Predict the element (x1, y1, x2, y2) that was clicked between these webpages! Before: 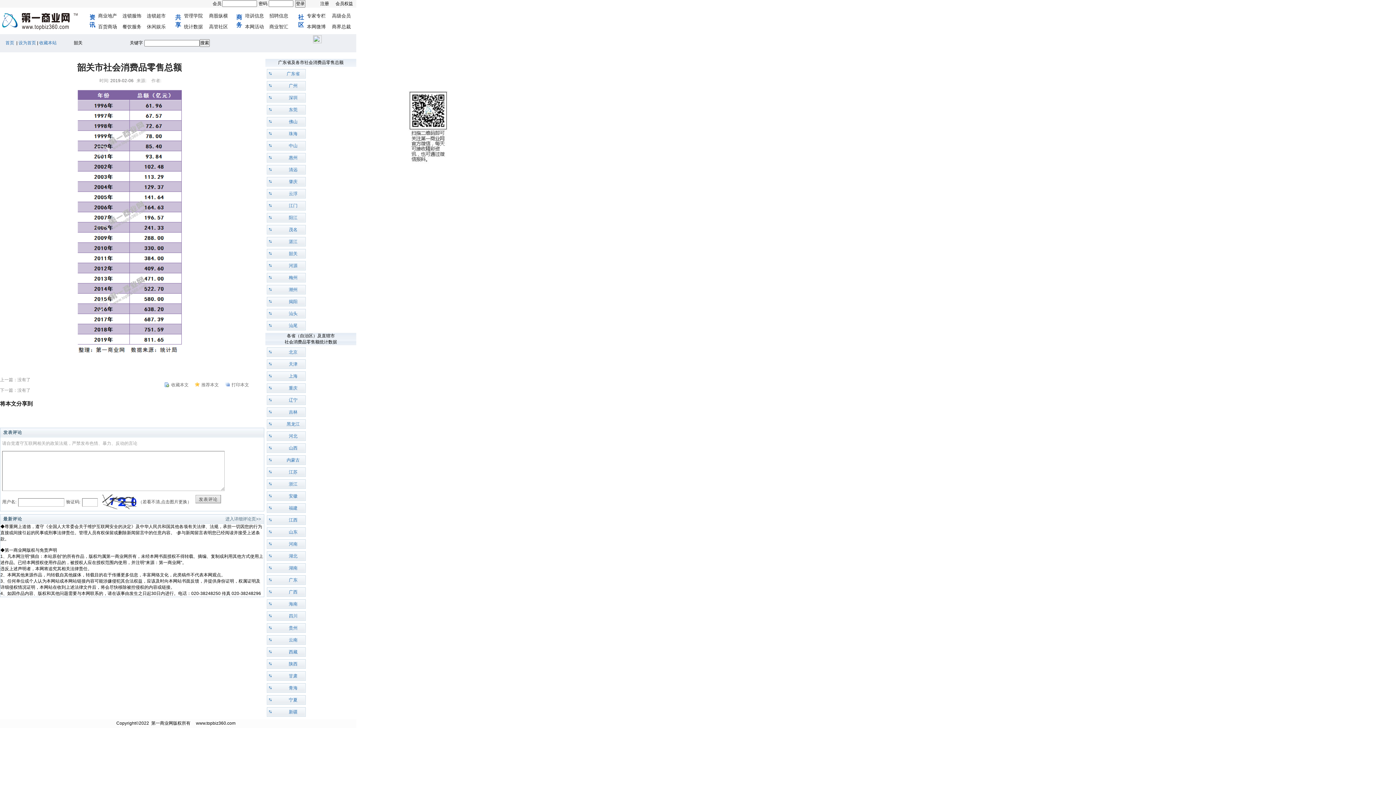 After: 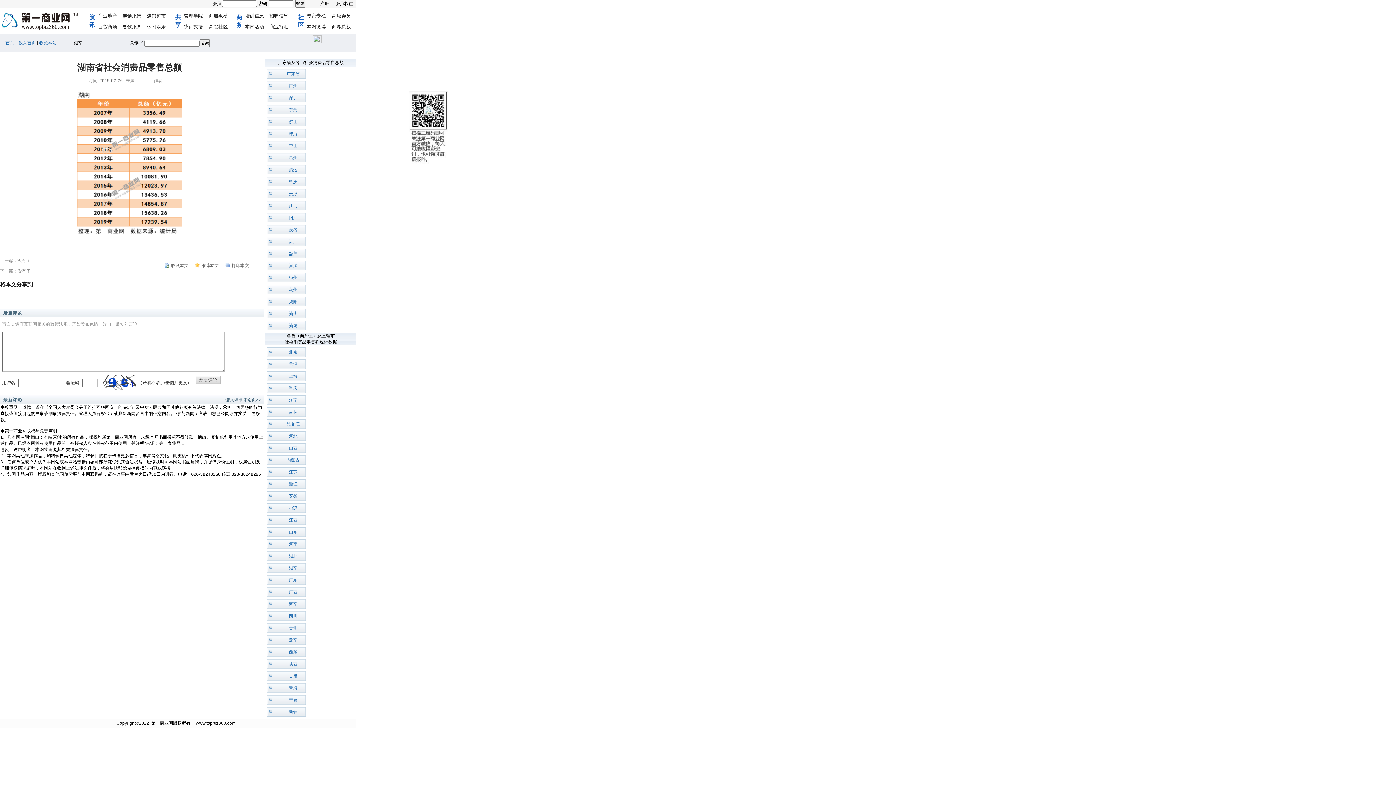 Action: bbox: (266, 563, 312, 573) label: 湖南